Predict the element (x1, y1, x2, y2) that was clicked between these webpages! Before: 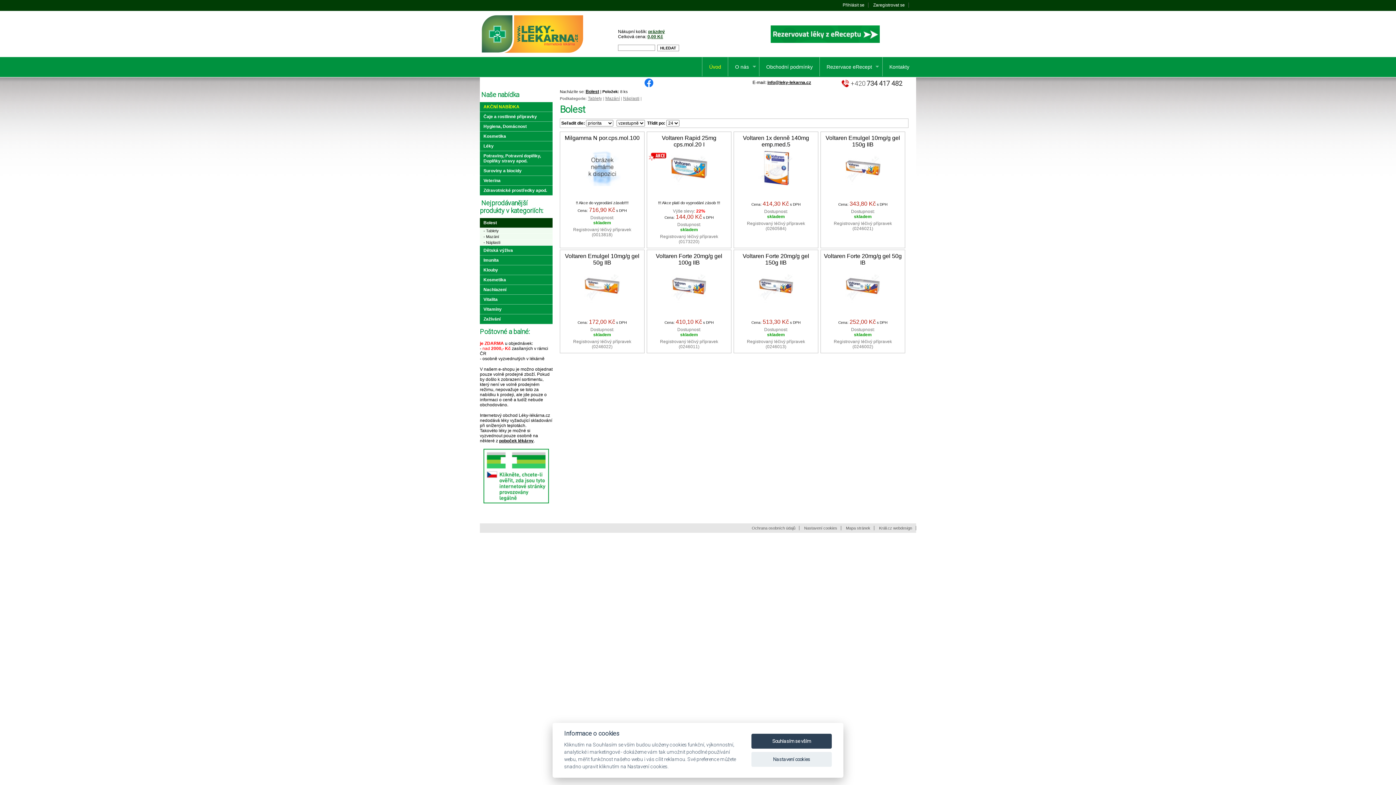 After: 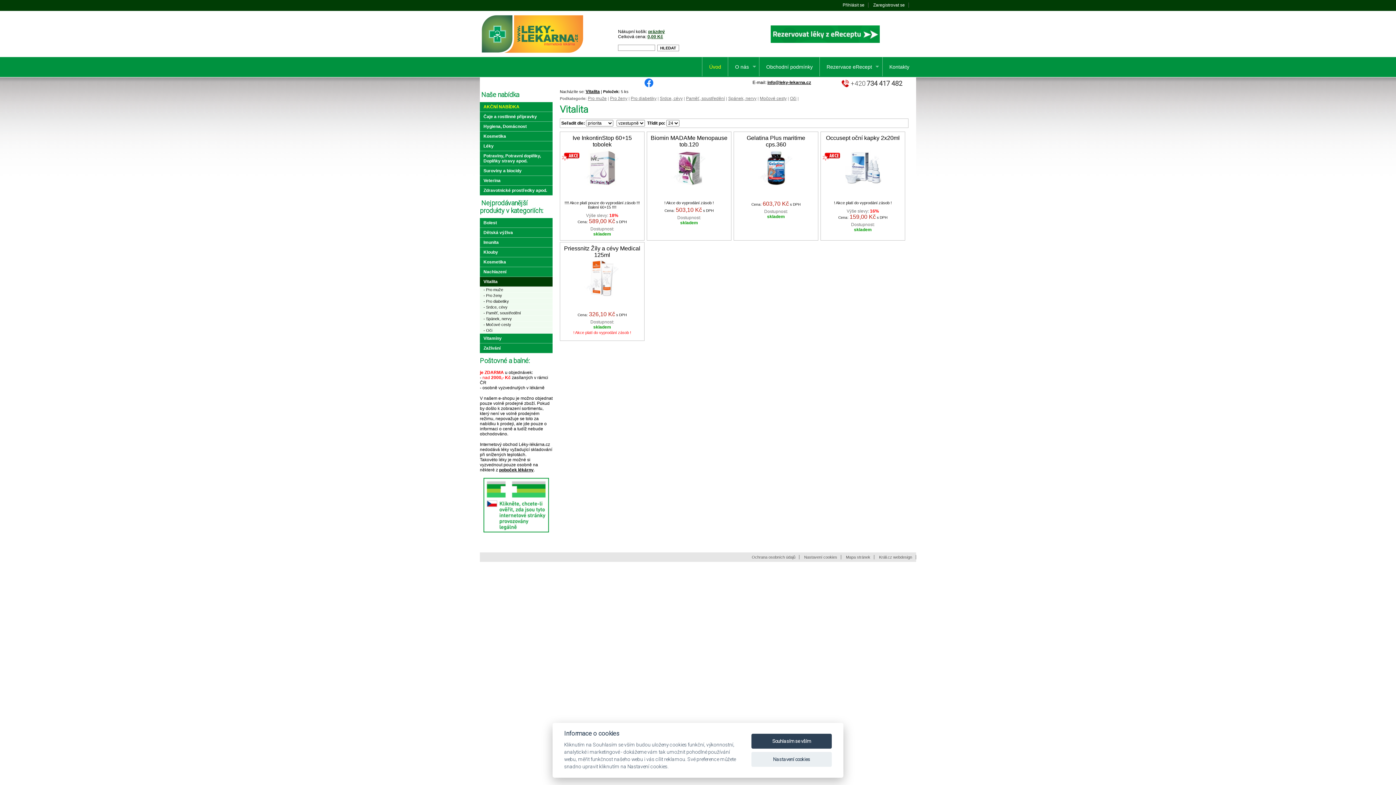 Action: label: Vitalita bbox: (480, 294, 552, 304)